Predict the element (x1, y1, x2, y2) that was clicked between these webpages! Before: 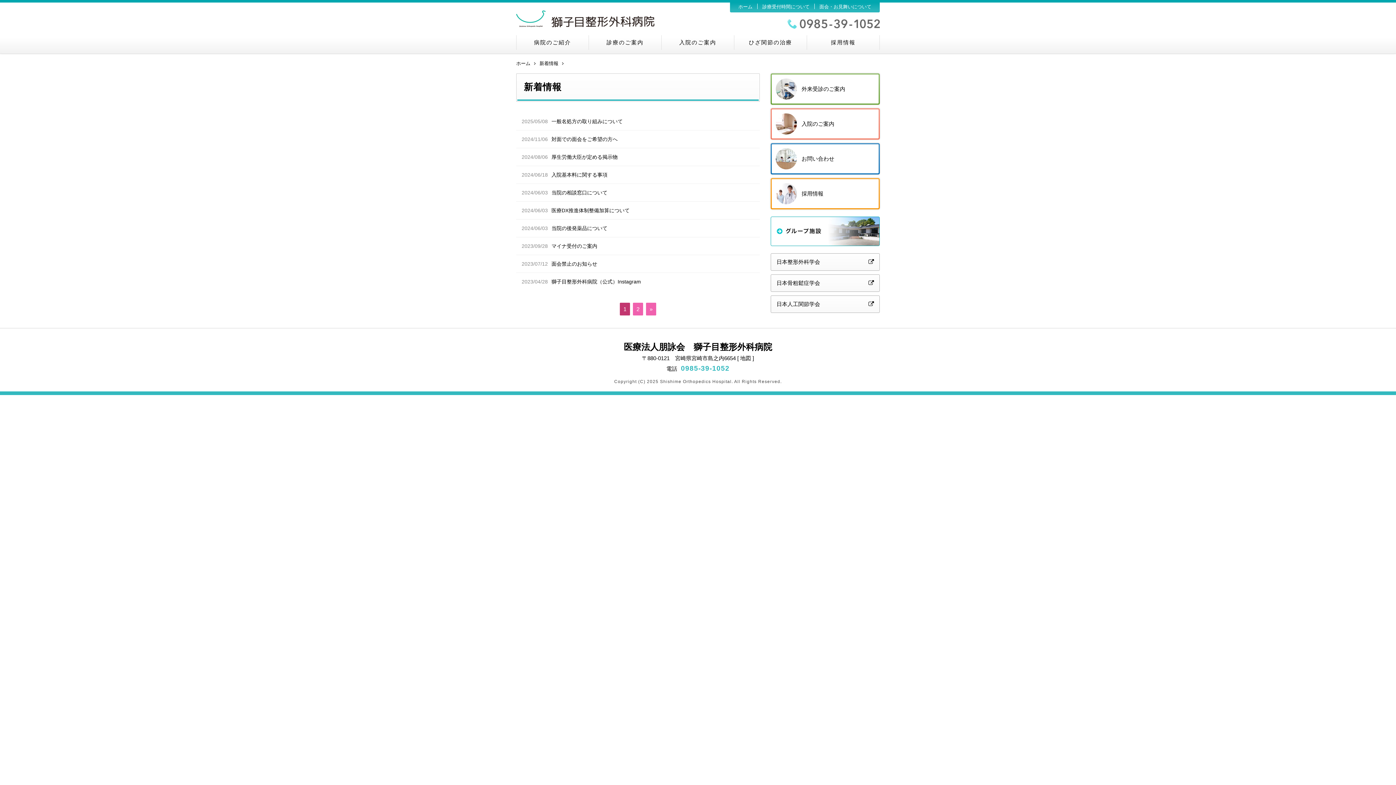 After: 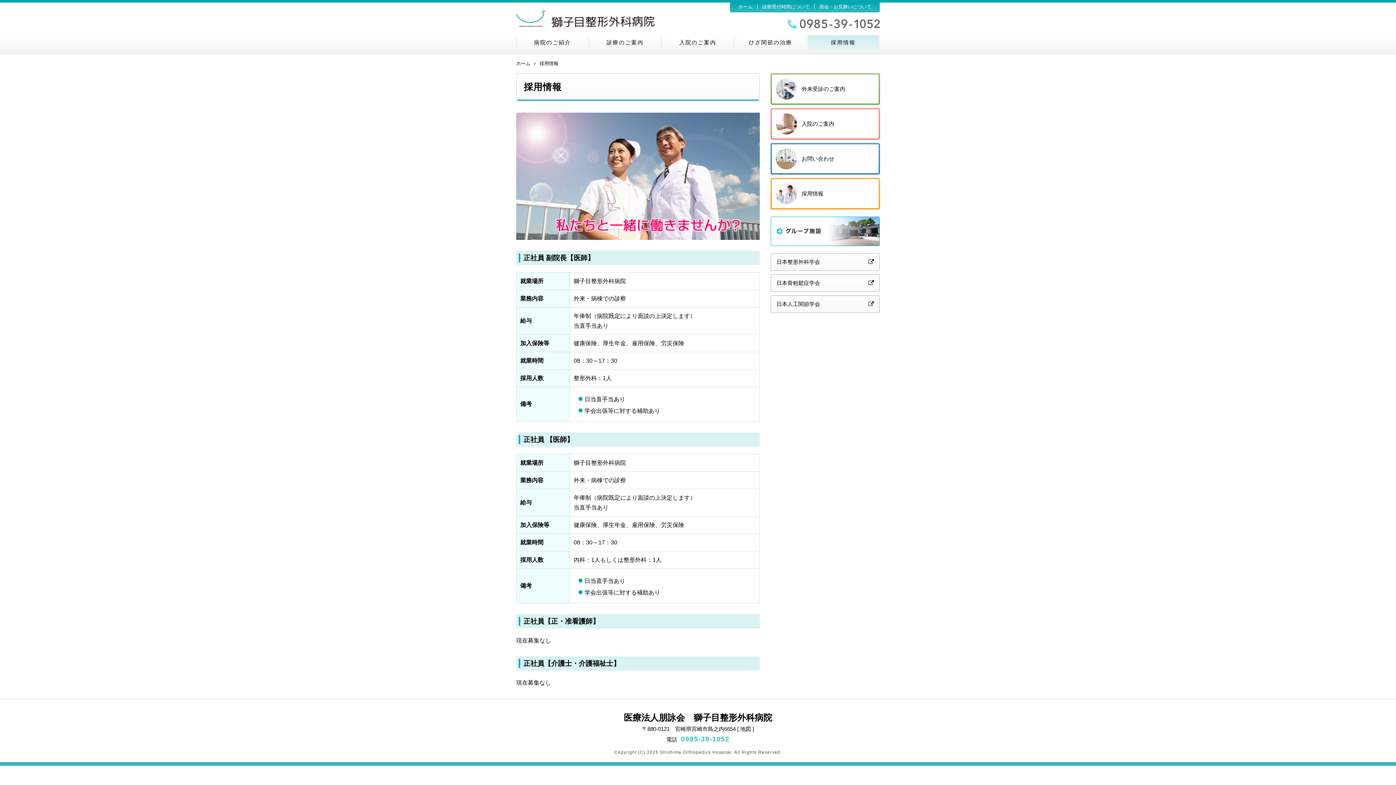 Action: bbox: (770, 178, 880, 209) label: 採用情報